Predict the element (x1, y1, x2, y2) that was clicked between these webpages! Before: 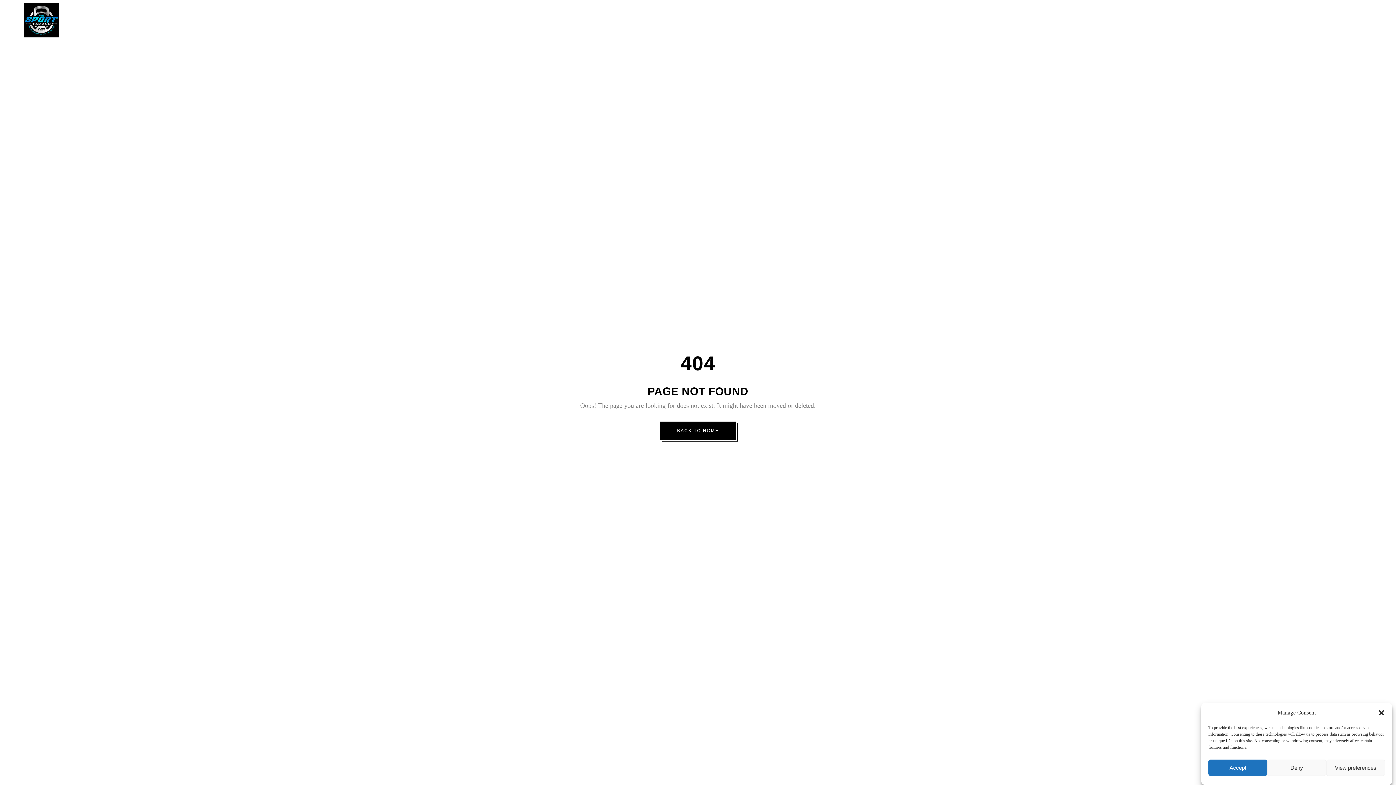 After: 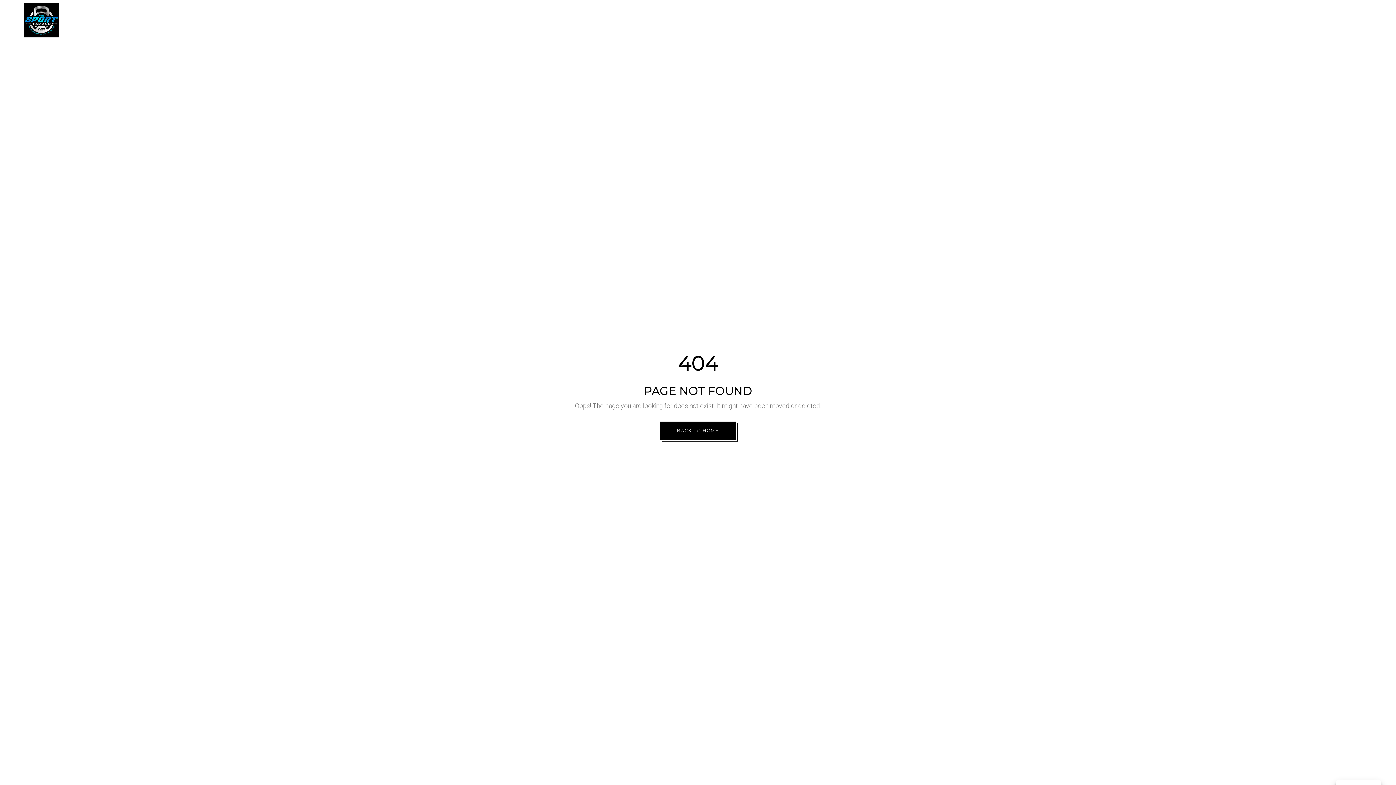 Action: label: Accept bbox: (1208, 760, 1267, 776)